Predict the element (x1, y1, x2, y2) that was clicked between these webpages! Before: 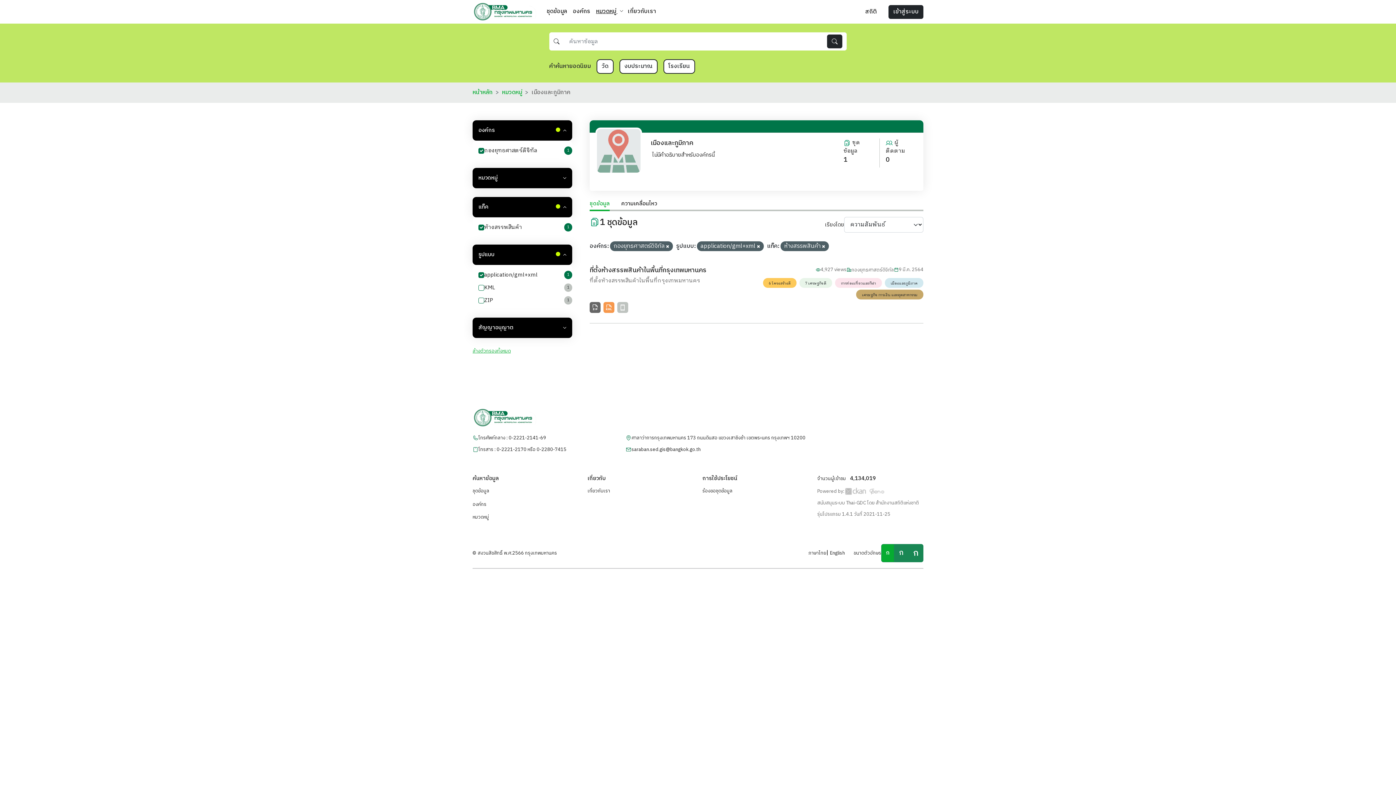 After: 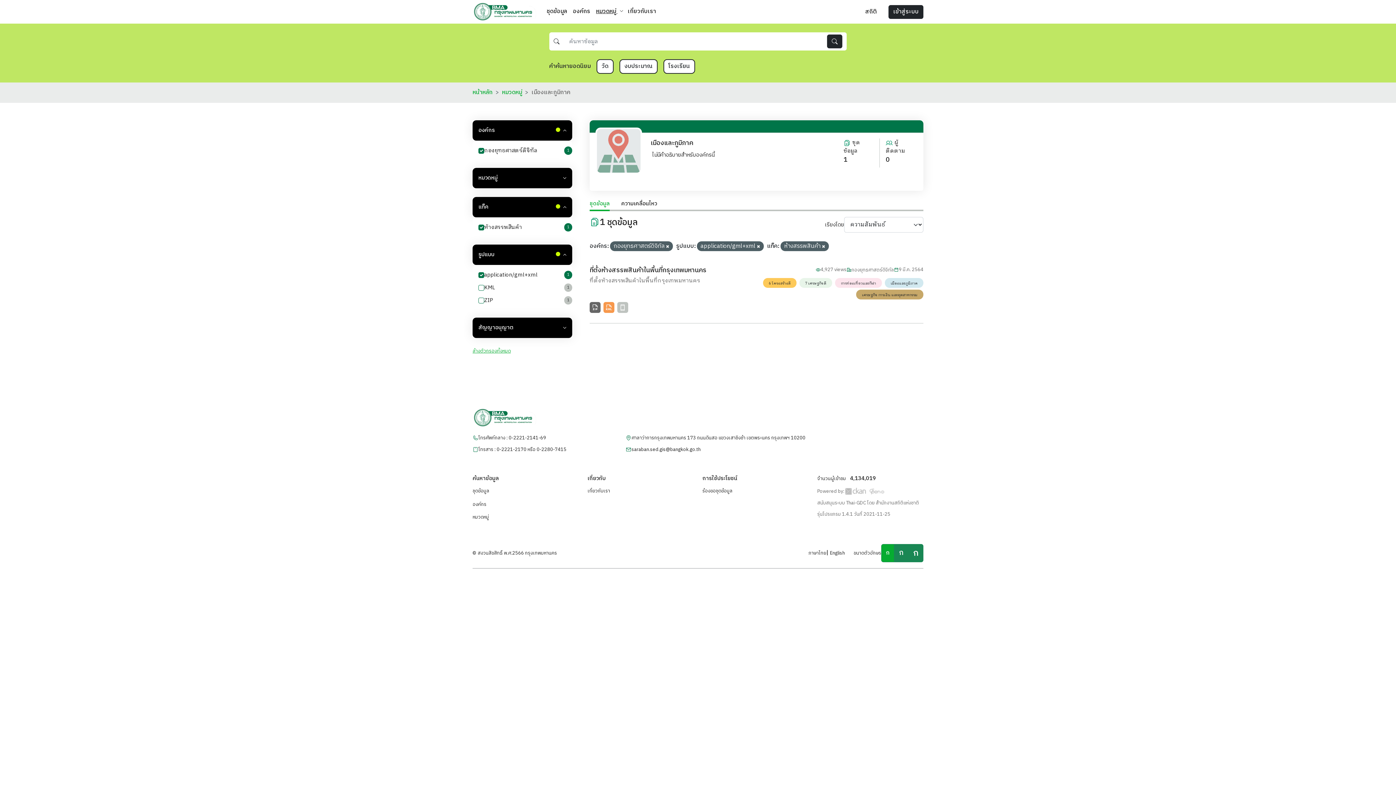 Action: label: ก bbox: (881, 544, 894, 562)